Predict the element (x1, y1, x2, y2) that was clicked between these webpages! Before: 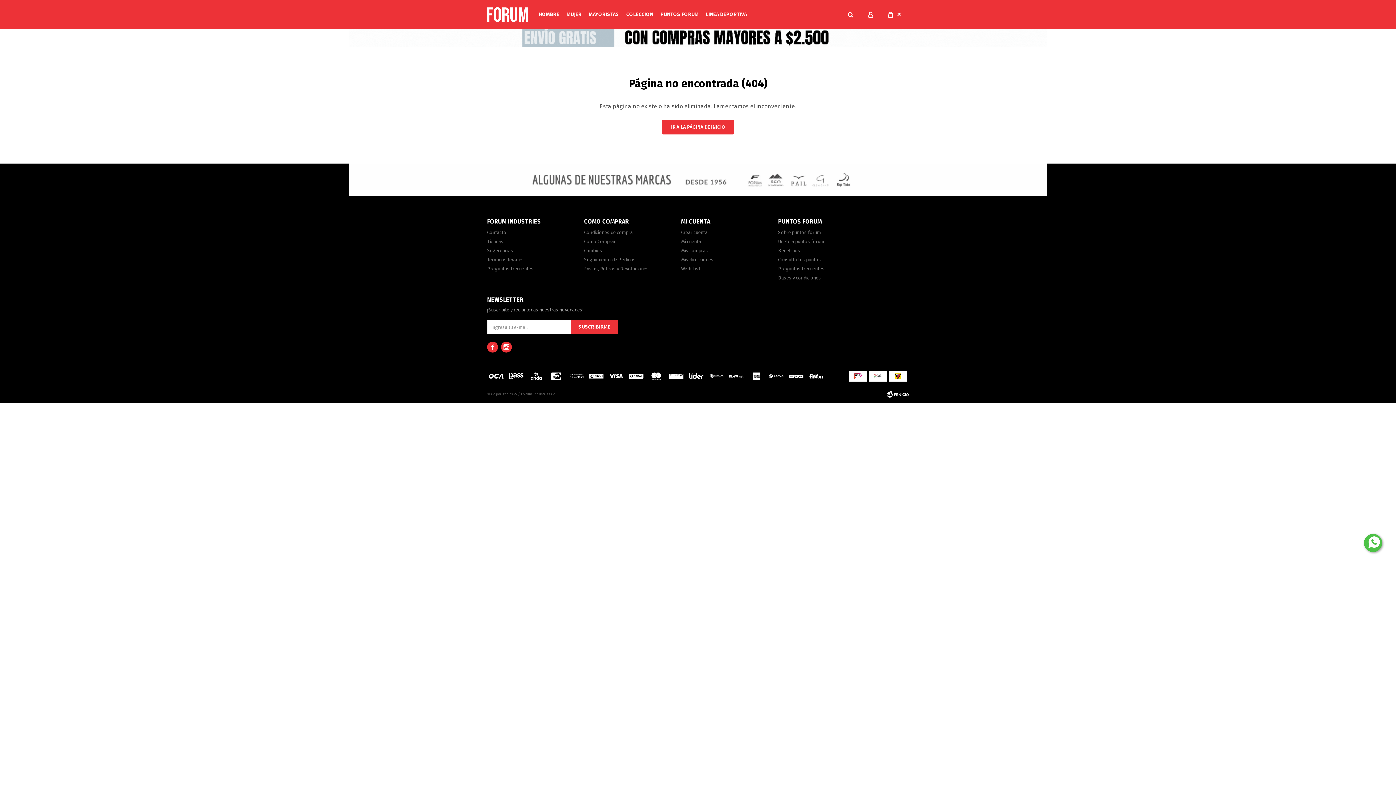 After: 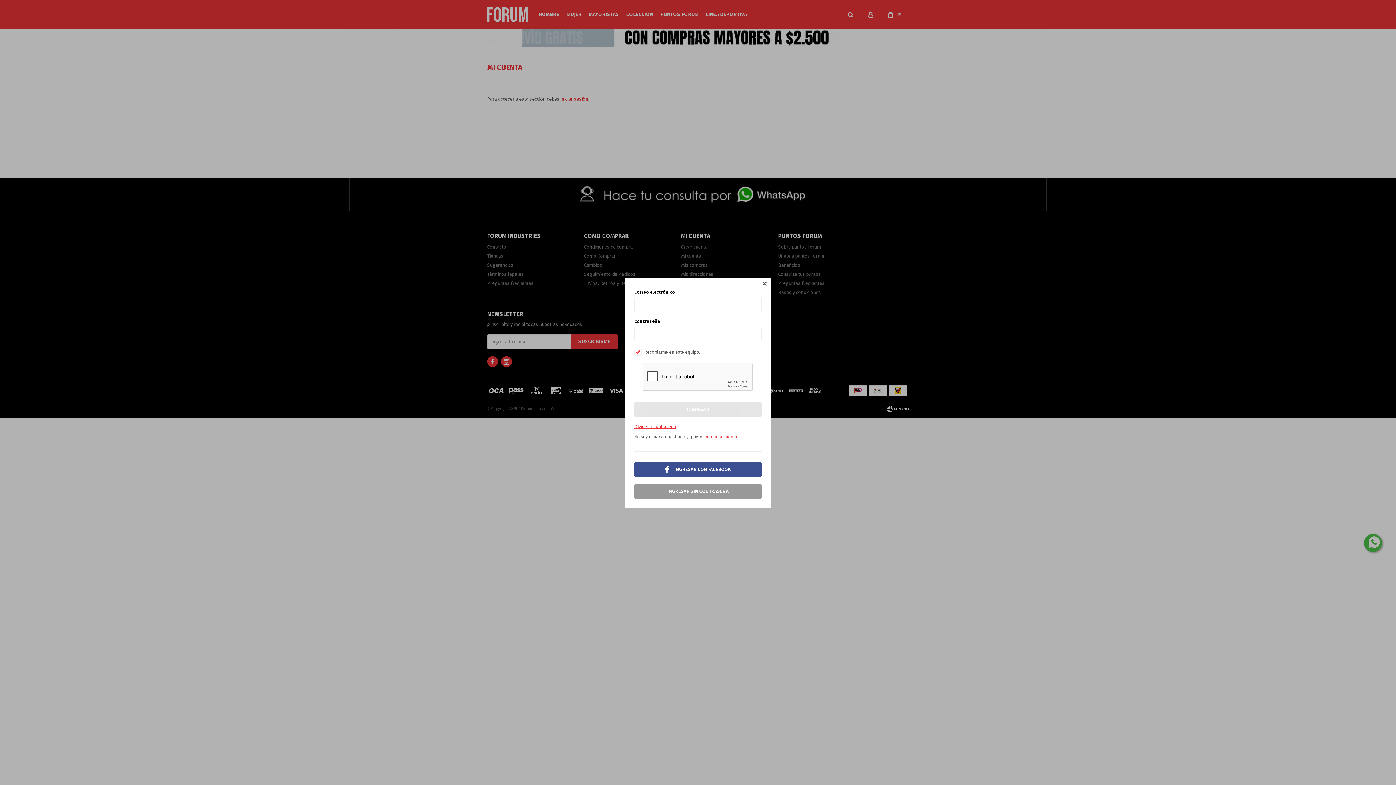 Action: label: Wish List bbox: (681, 266, 700, 271)